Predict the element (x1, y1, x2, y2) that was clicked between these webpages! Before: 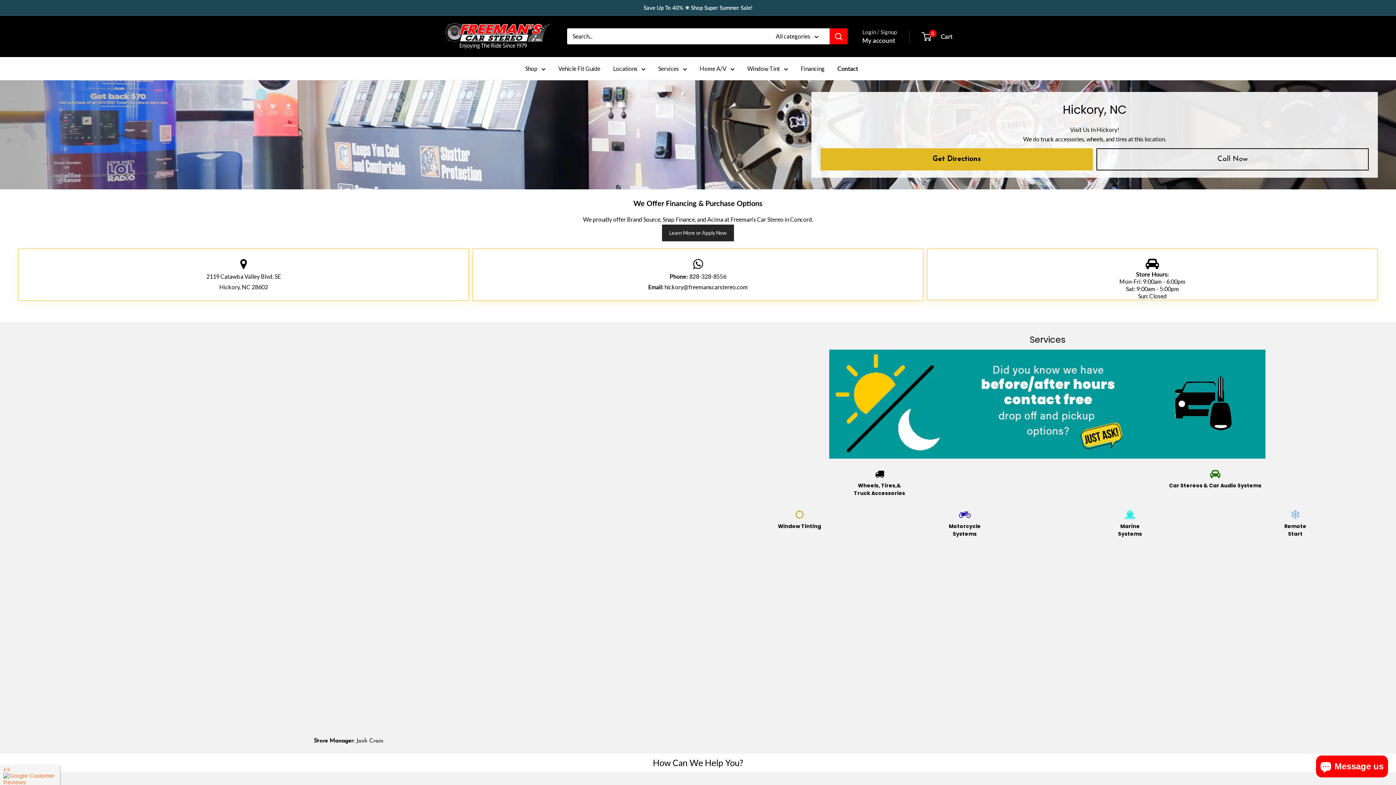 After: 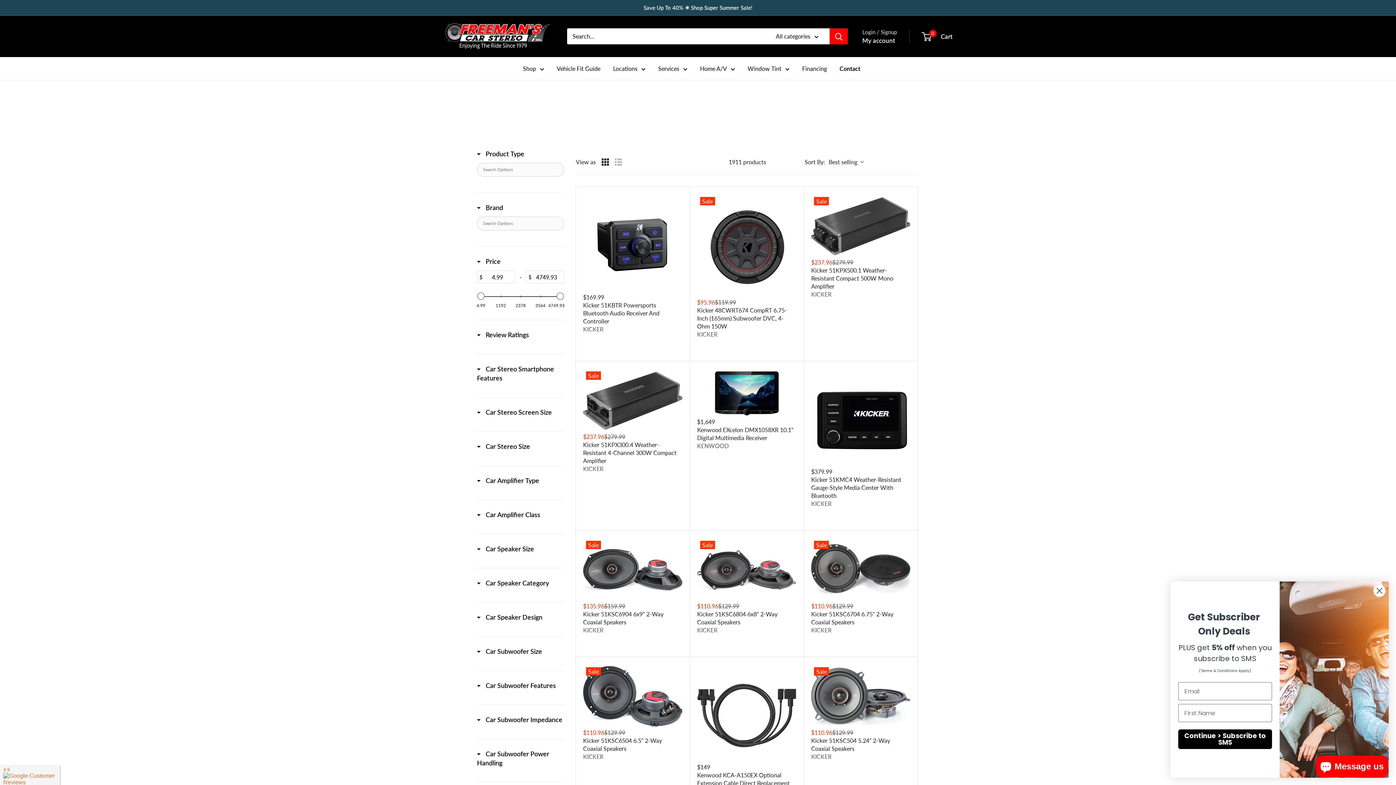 Action: label: Shop bbox: (525, 63, 545, 73)